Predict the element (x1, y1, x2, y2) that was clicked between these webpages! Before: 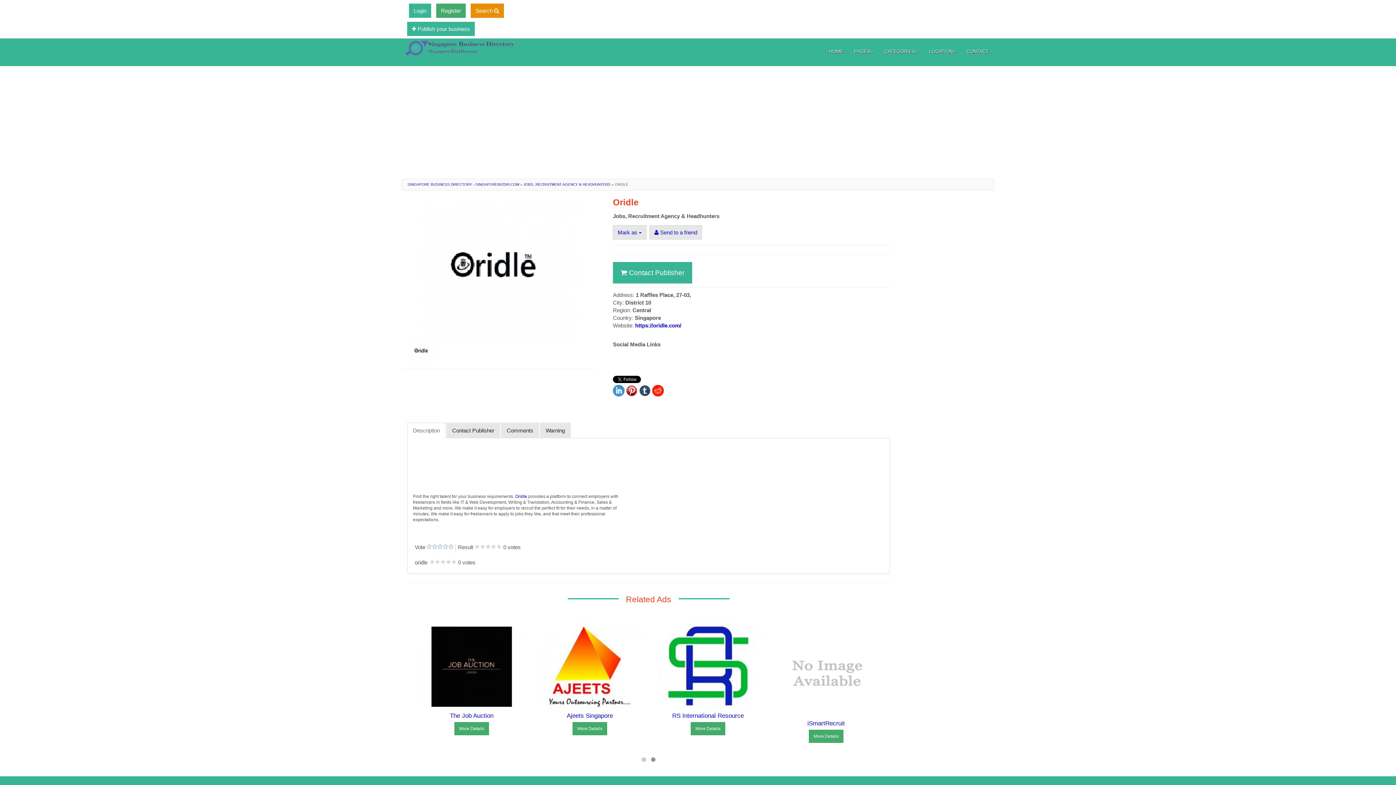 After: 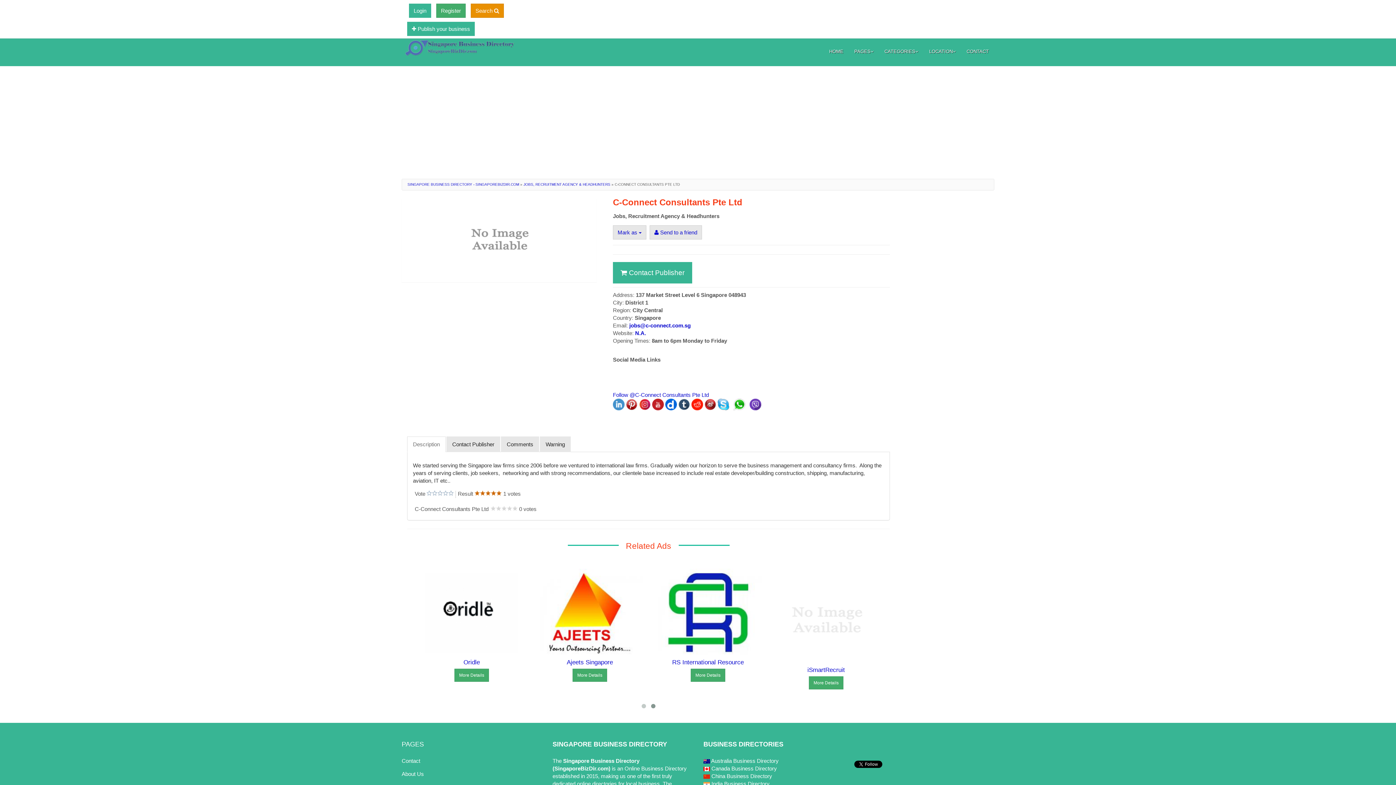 Action: label: More Details bbox: (454, 730, 489, 743)